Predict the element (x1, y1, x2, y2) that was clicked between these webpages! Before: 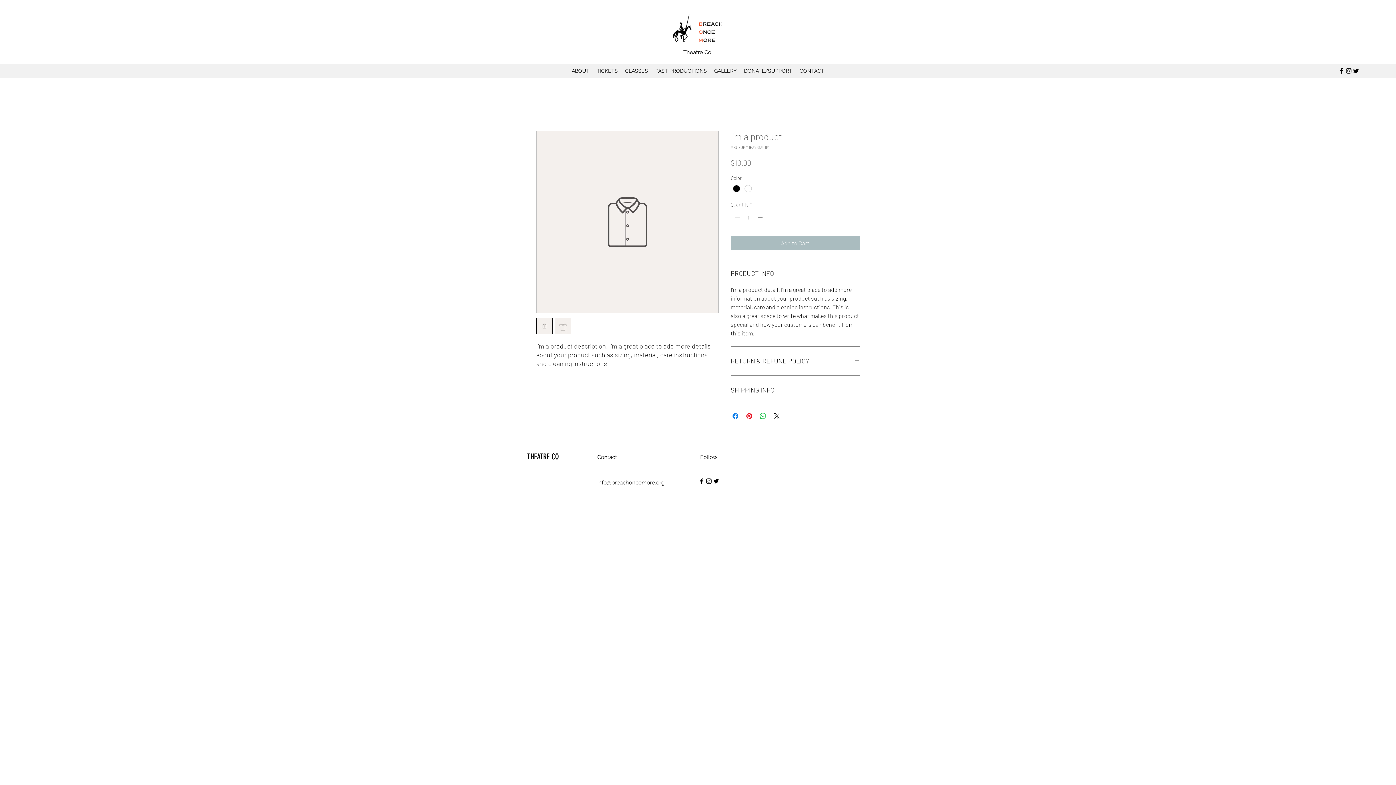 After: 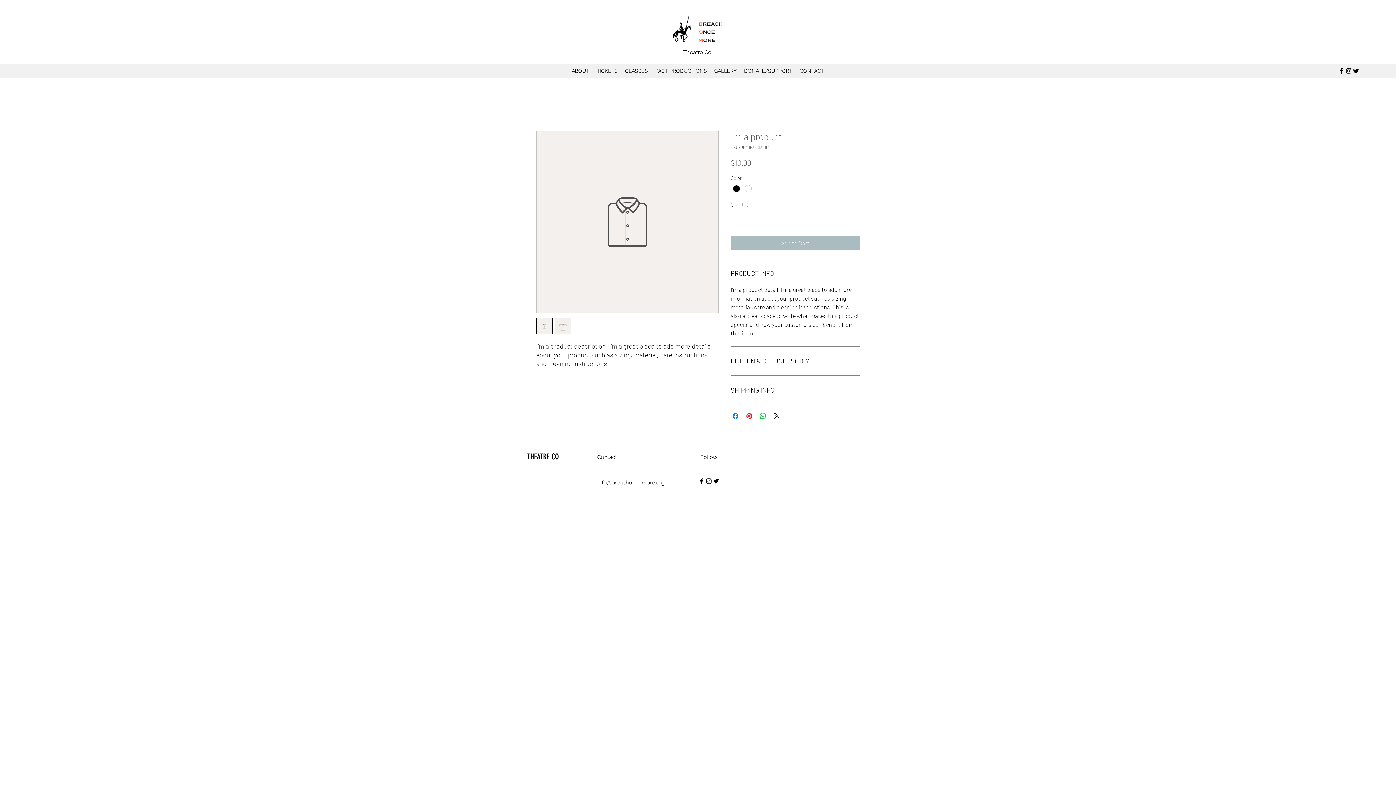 Action: bbox: (1352, 67, 1360, 74) label: twitter